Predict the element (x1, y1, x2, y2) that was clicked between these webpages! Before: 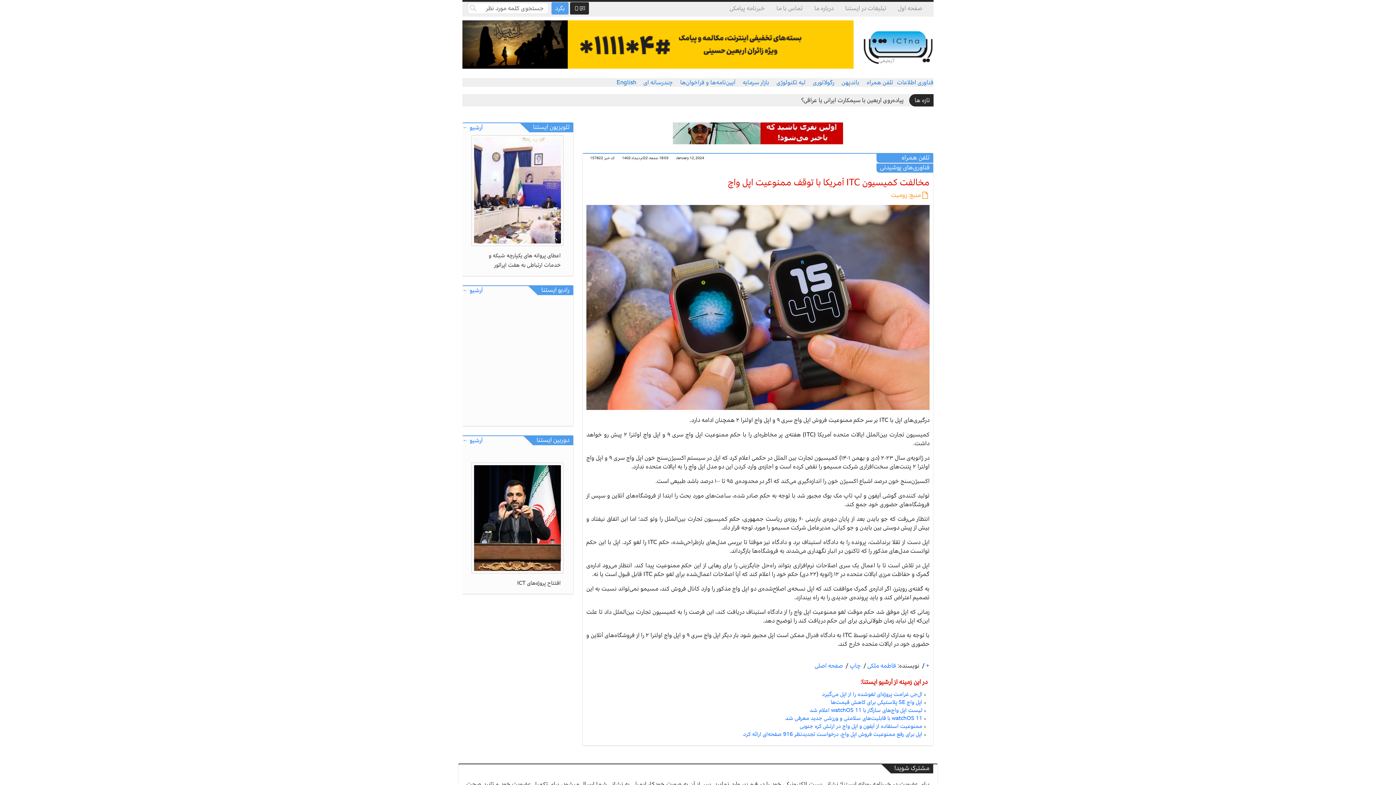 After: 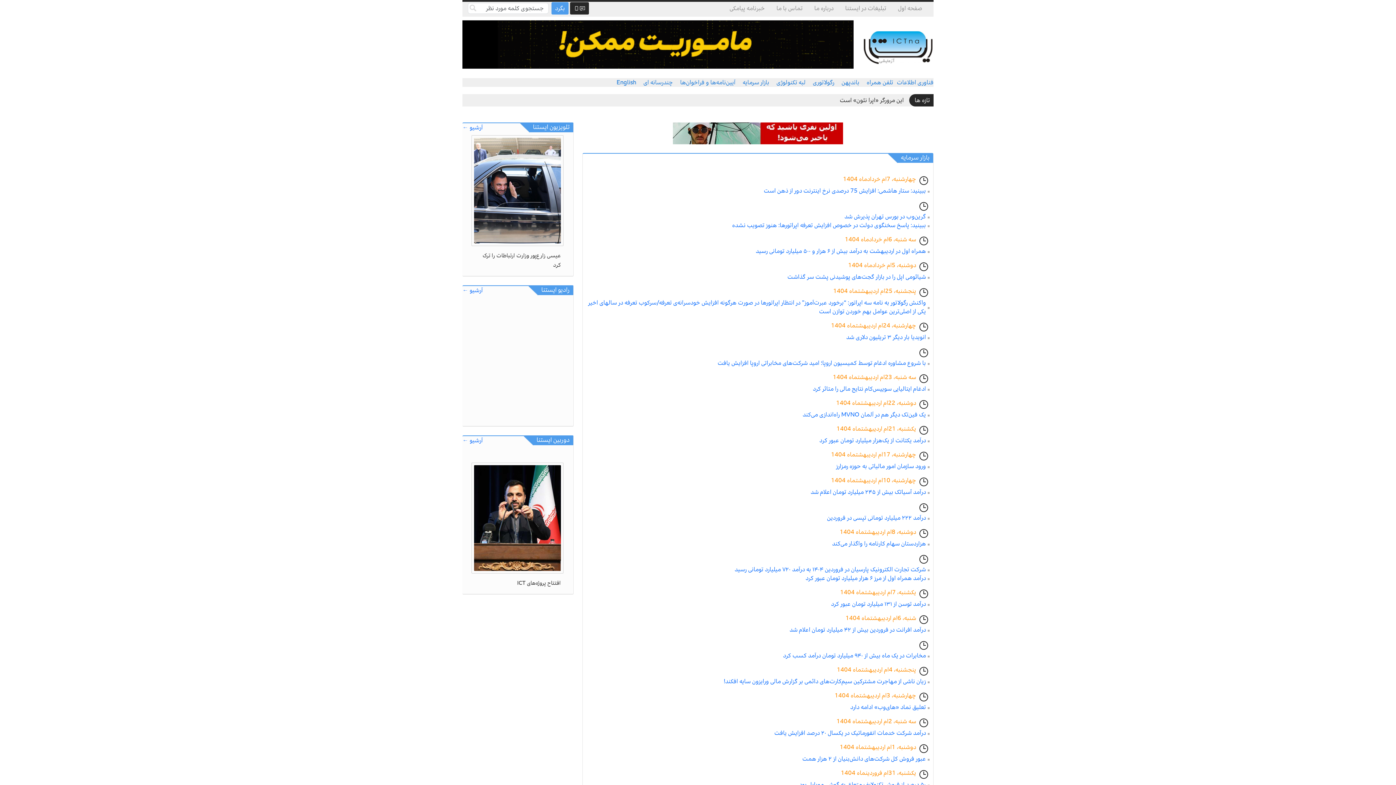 Action: bbox: (742, 77, 769, 87) label: بازار سرمایه